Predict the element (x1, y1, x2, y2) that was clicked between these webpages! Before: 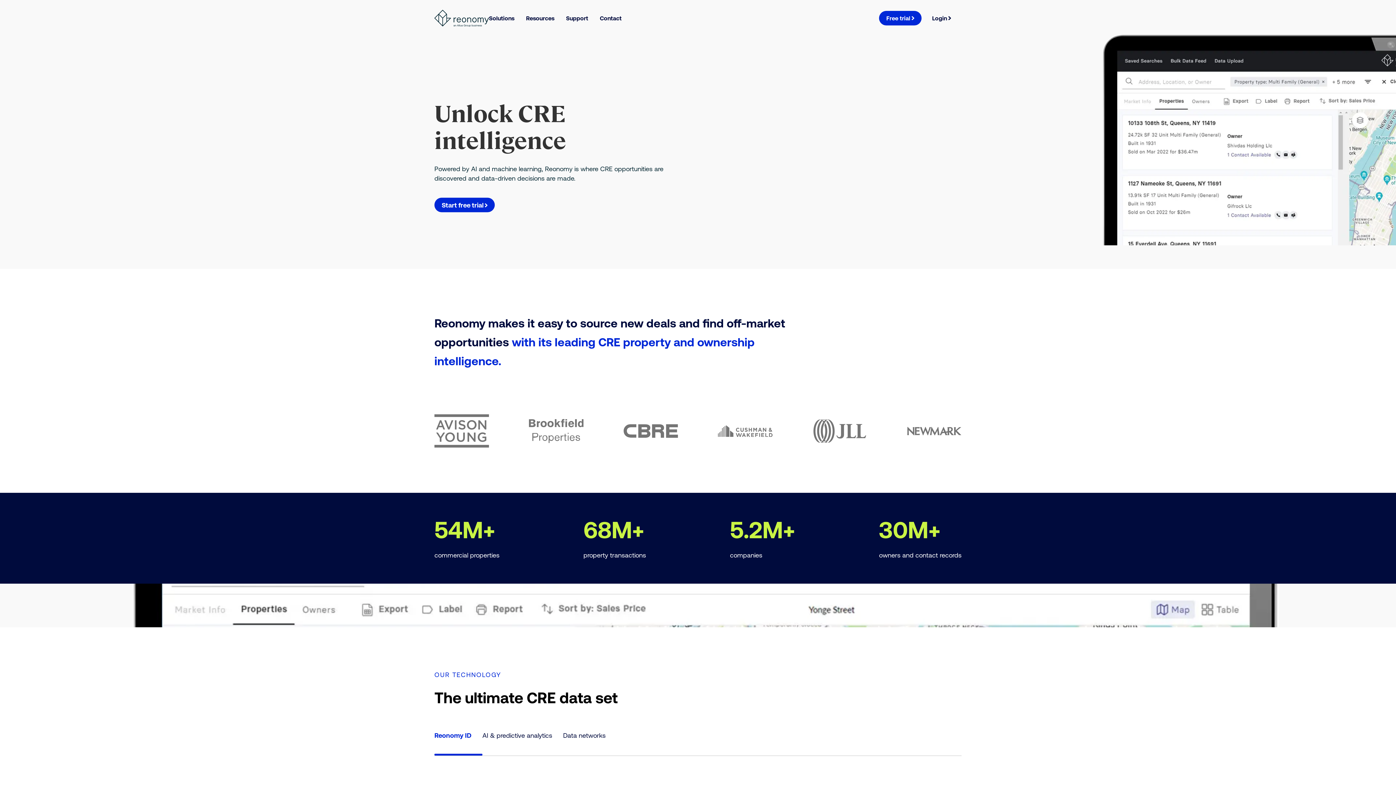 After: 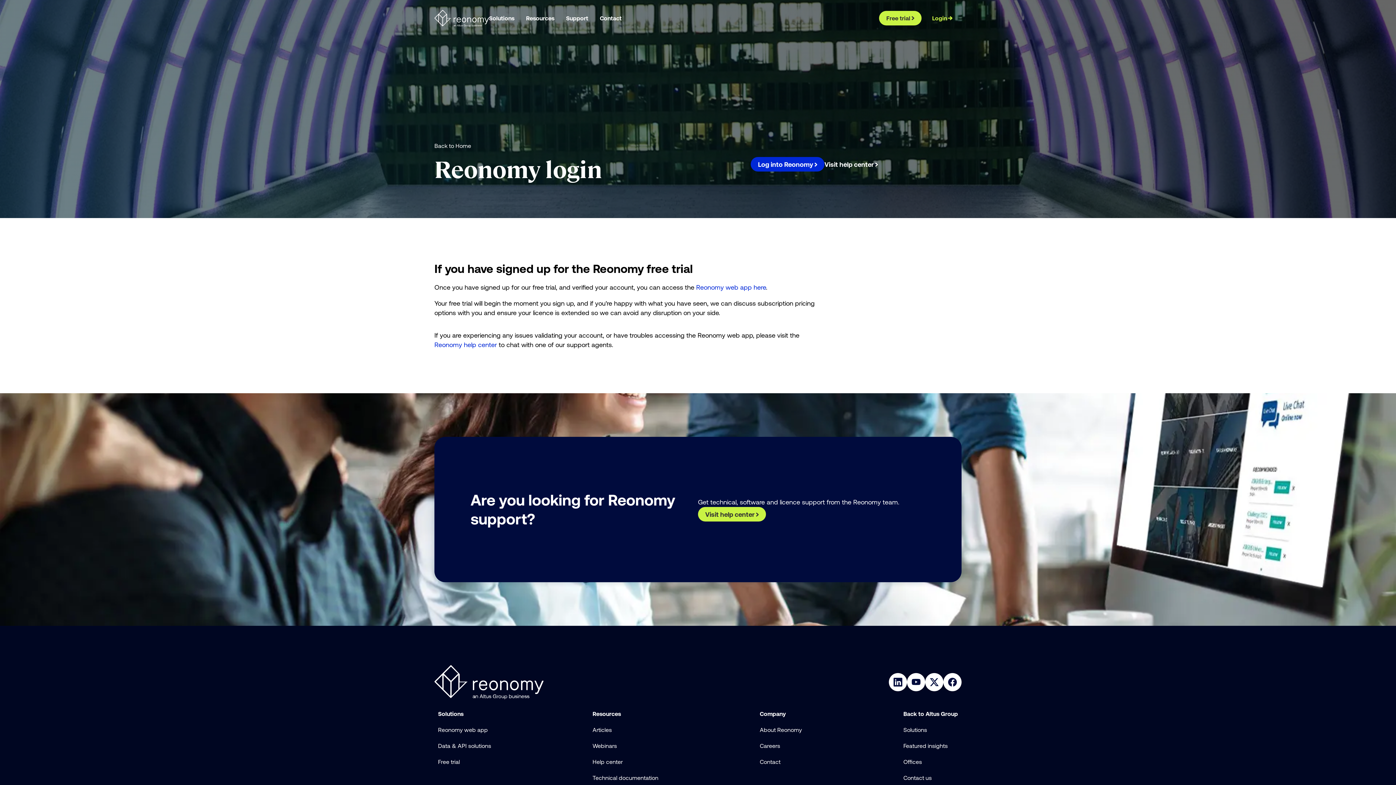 Action: bbox: (921, 14, 961, 21) label: Link Login, Visit the page login